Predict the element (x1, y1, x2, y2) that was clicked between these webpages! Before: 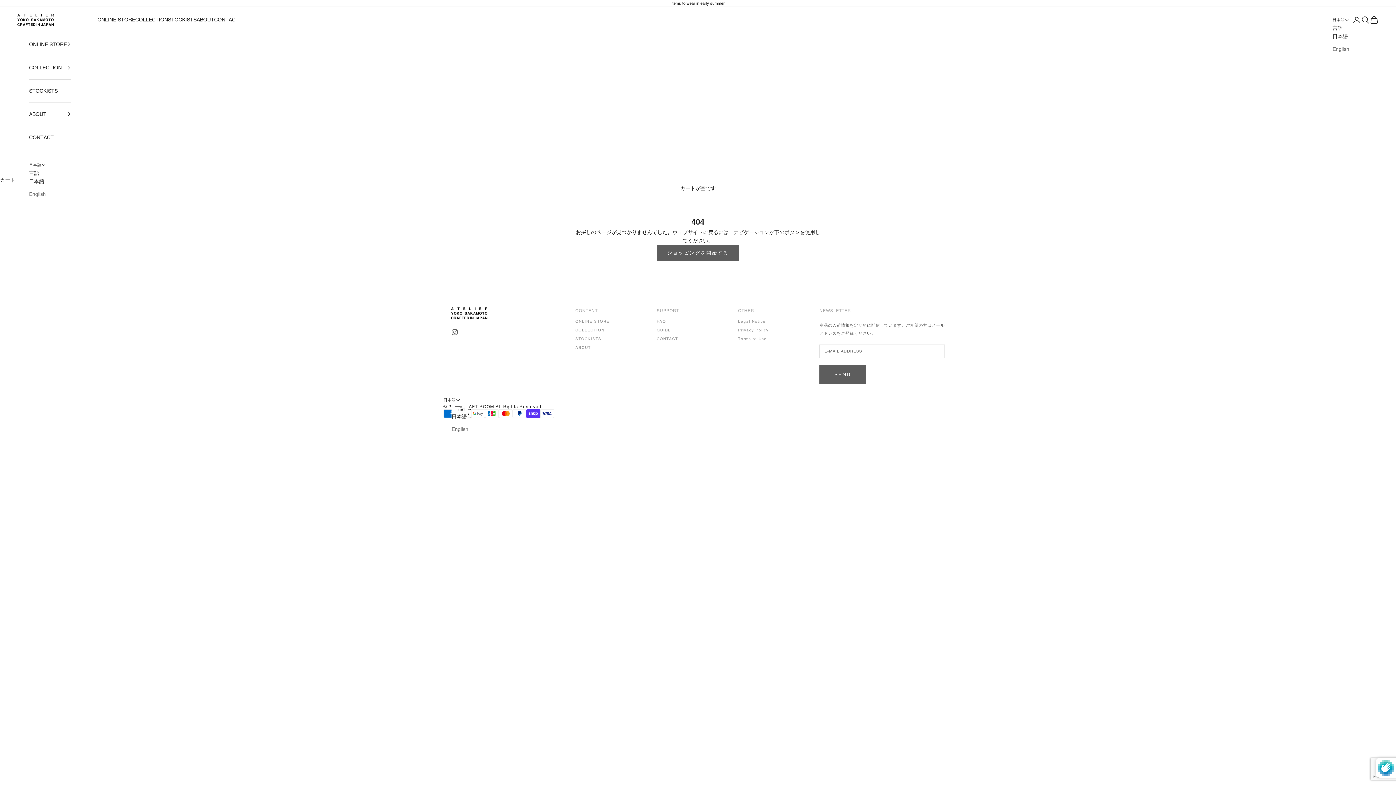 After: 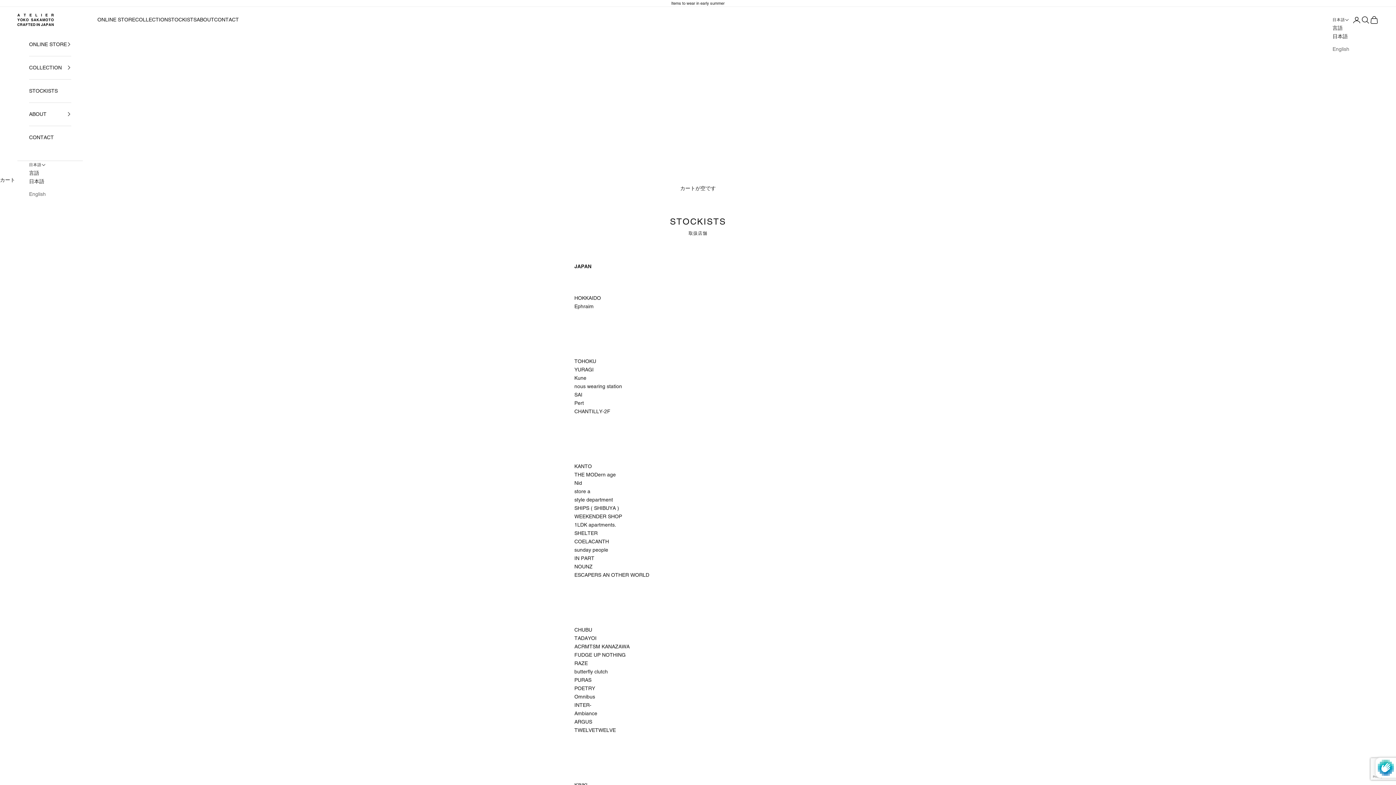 Action: bbox: (29, 79, 71, 102) label: STOCKISTS